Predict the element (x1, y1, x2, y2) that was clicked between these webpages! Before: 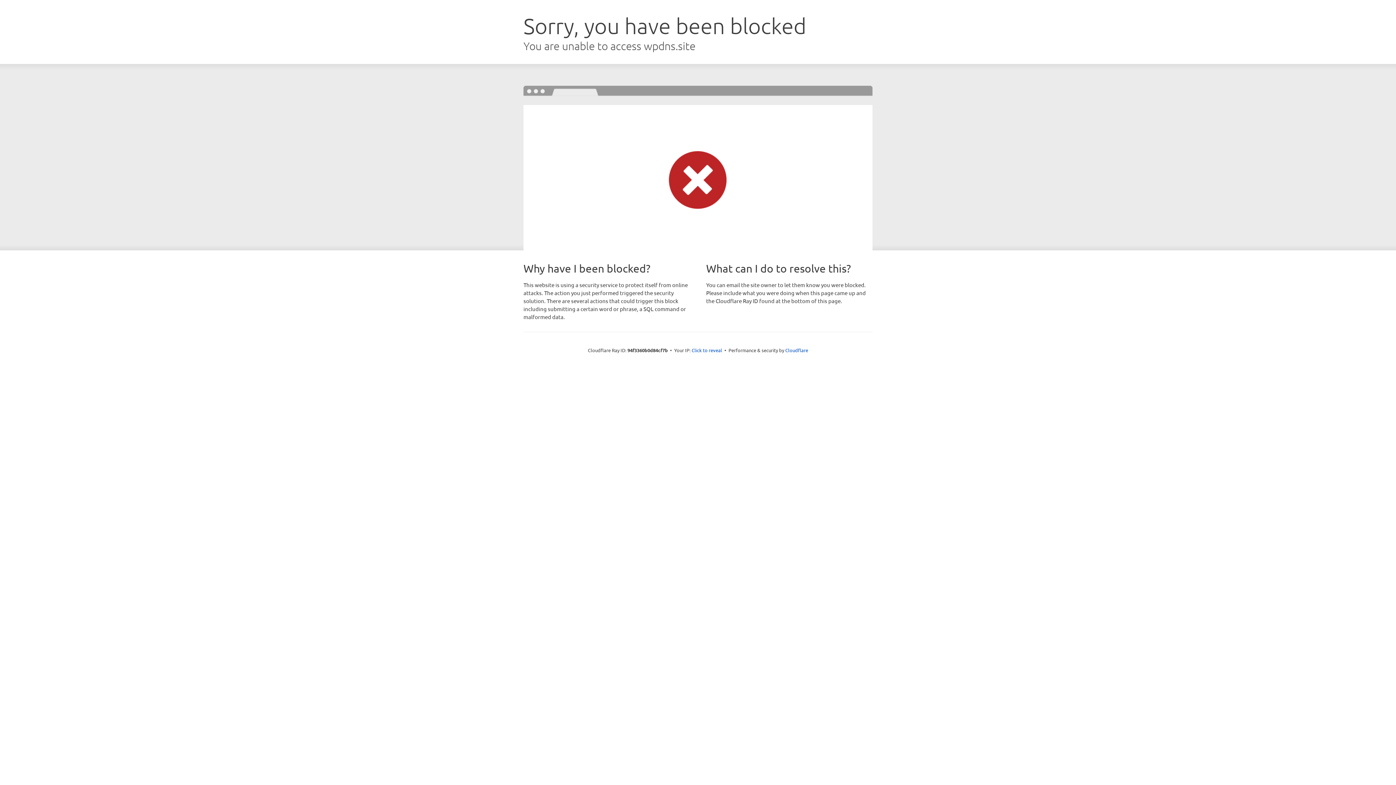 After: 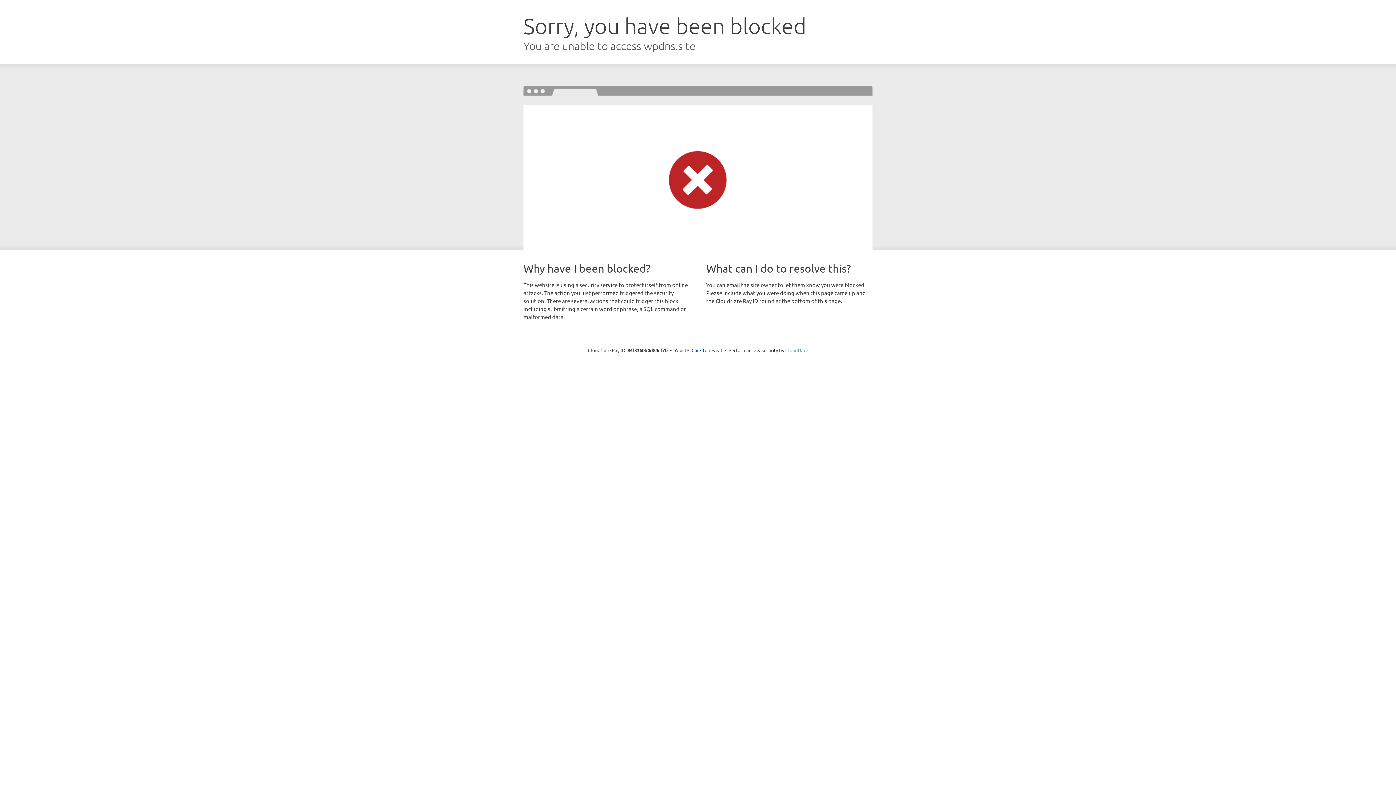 Action: label: Cloudflare bbox: (785, 347, 808, 353)